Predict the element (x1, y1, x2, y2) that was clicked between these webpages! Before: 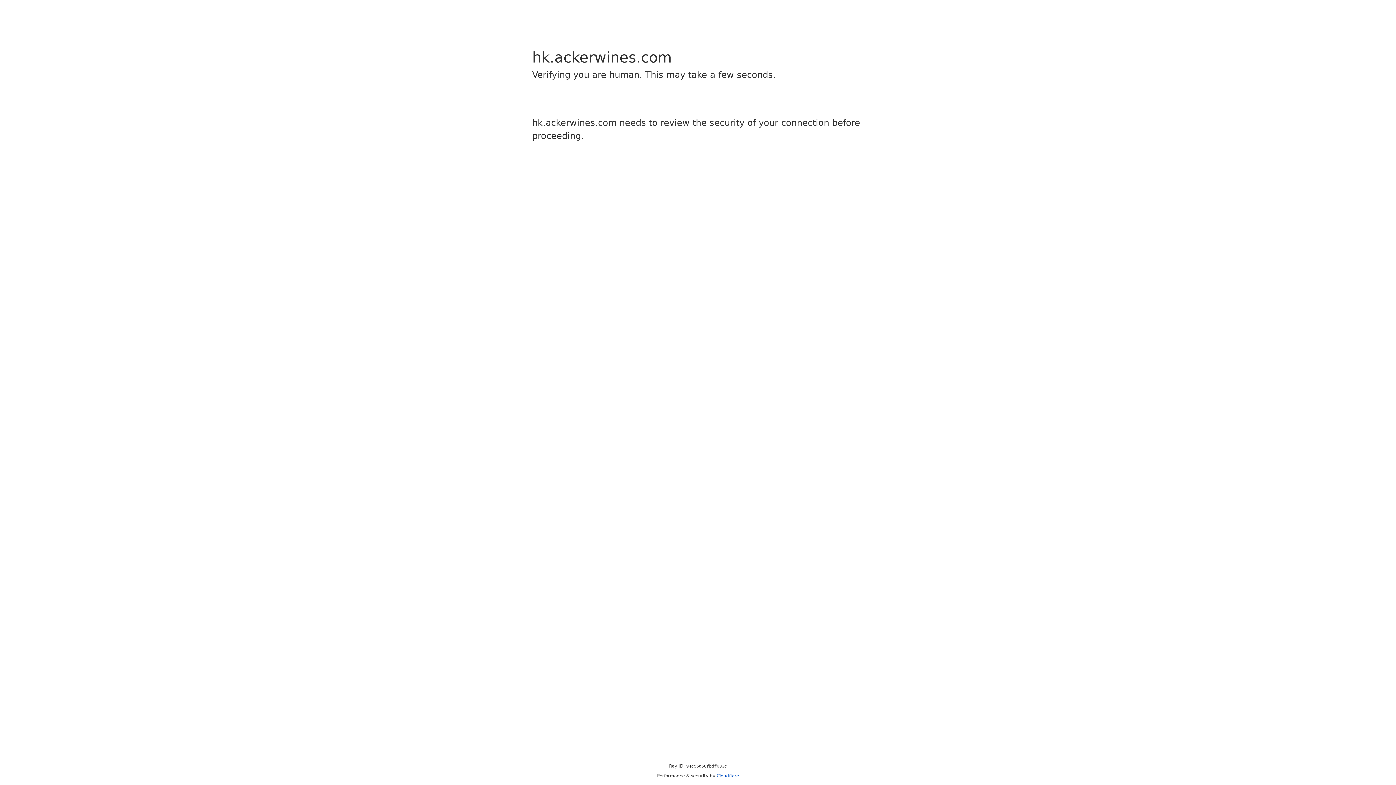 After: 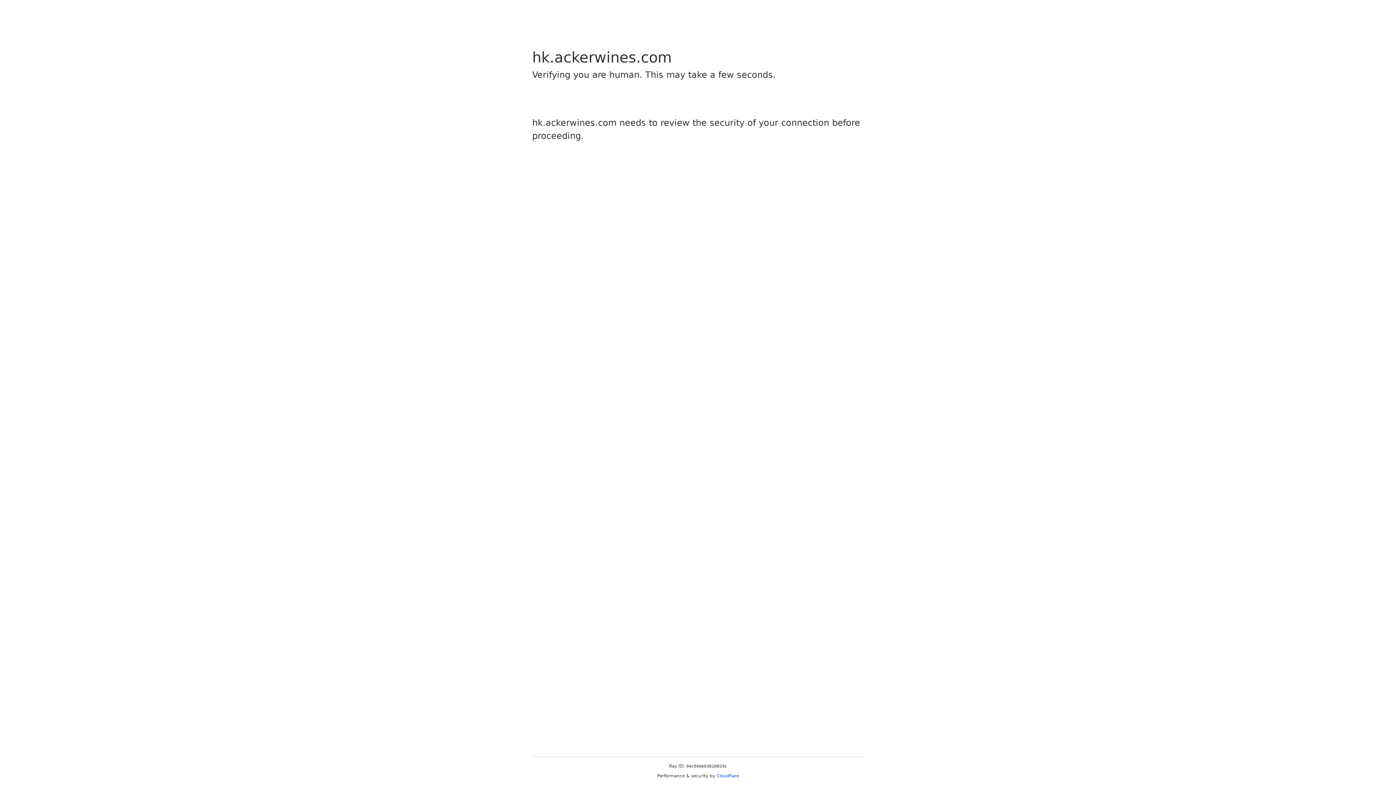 Action: bbox: (716, 773, 739, 778) label: Cloudflare